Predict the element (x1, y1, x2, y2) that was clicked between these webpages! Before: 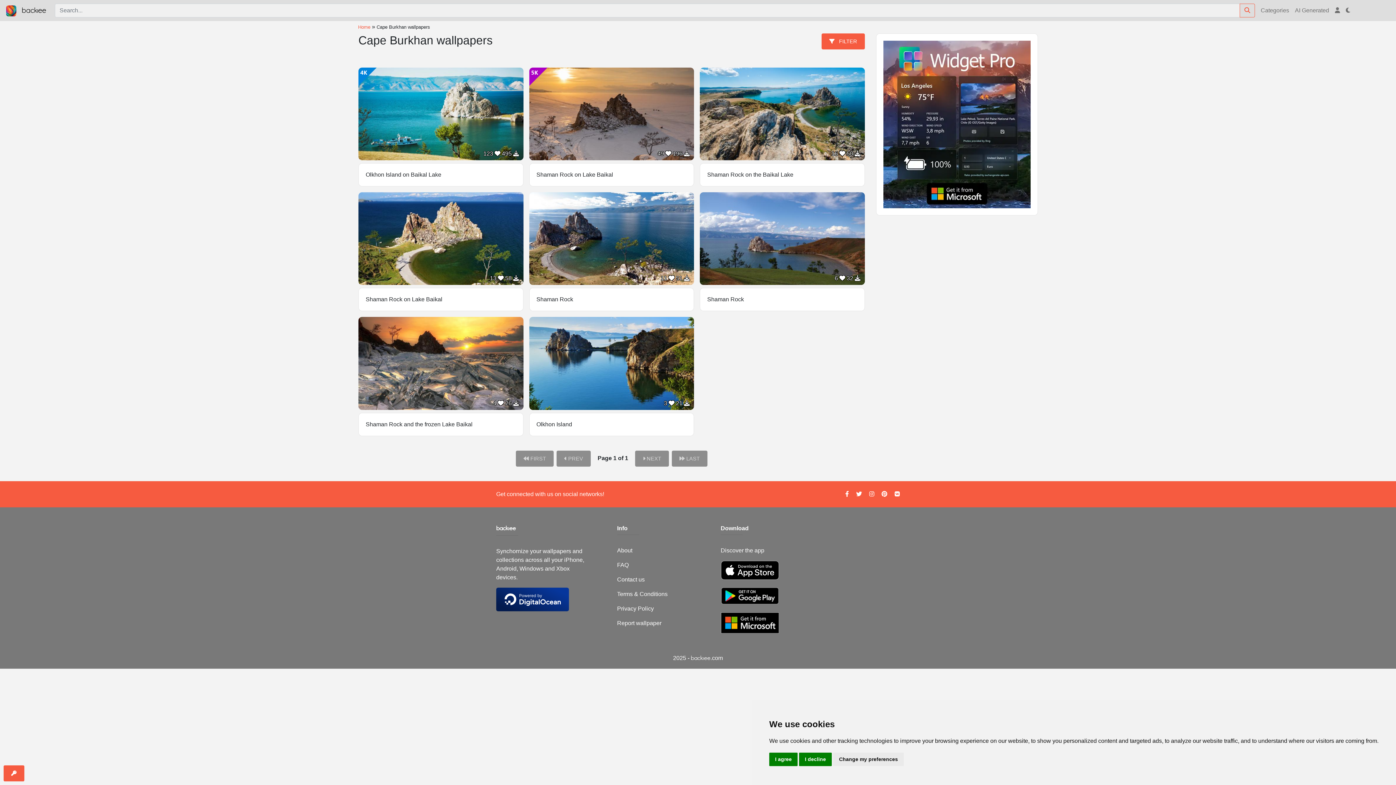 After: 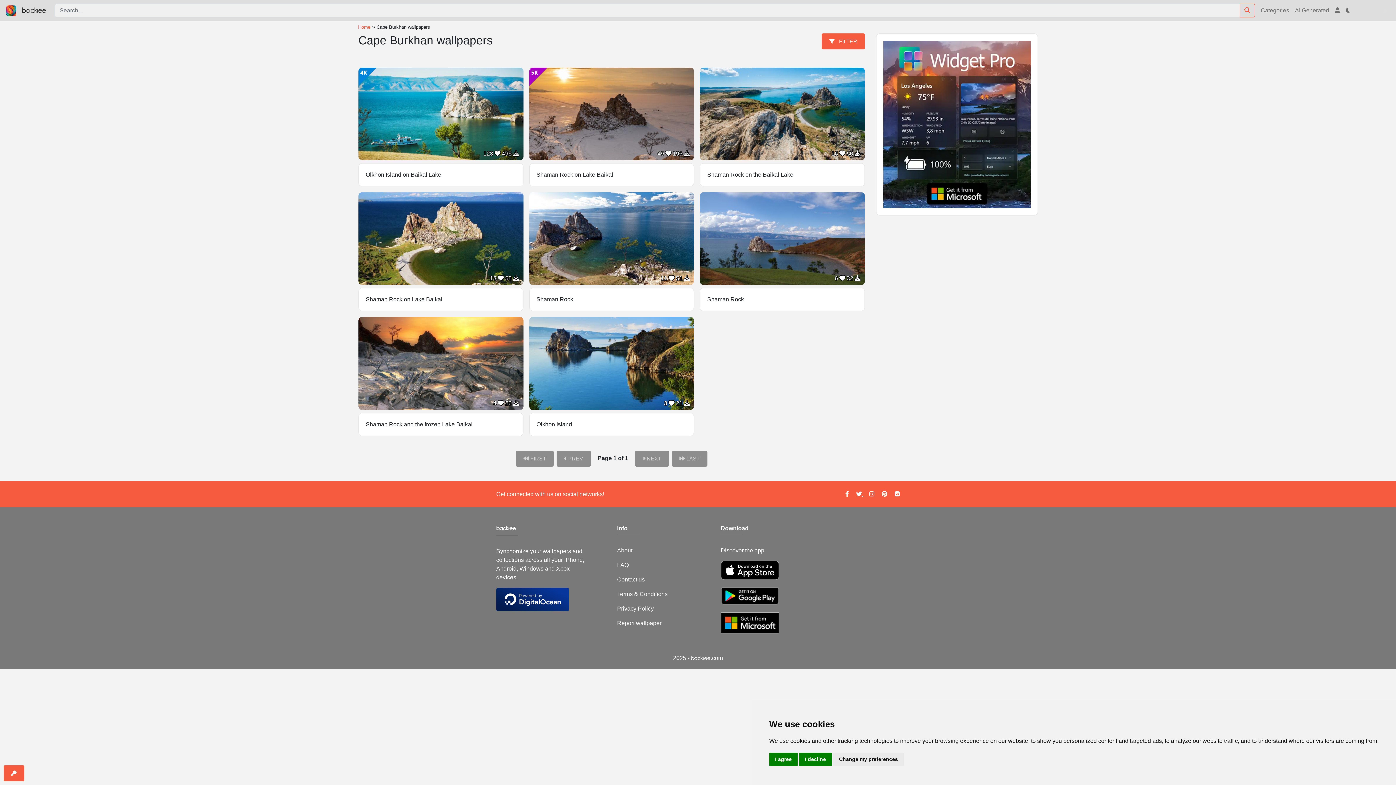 Action: label: Twitter page bbox: (856, 491, 863, 497)